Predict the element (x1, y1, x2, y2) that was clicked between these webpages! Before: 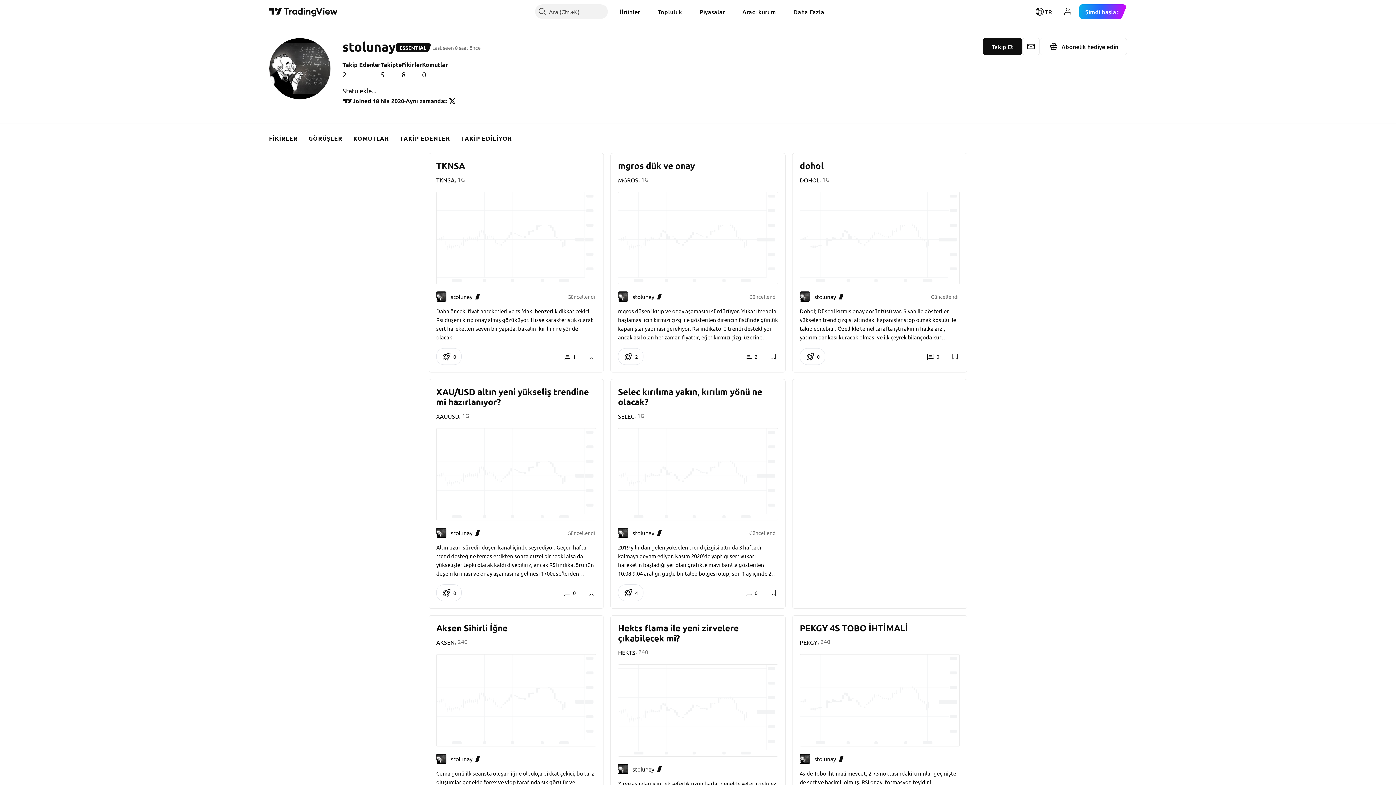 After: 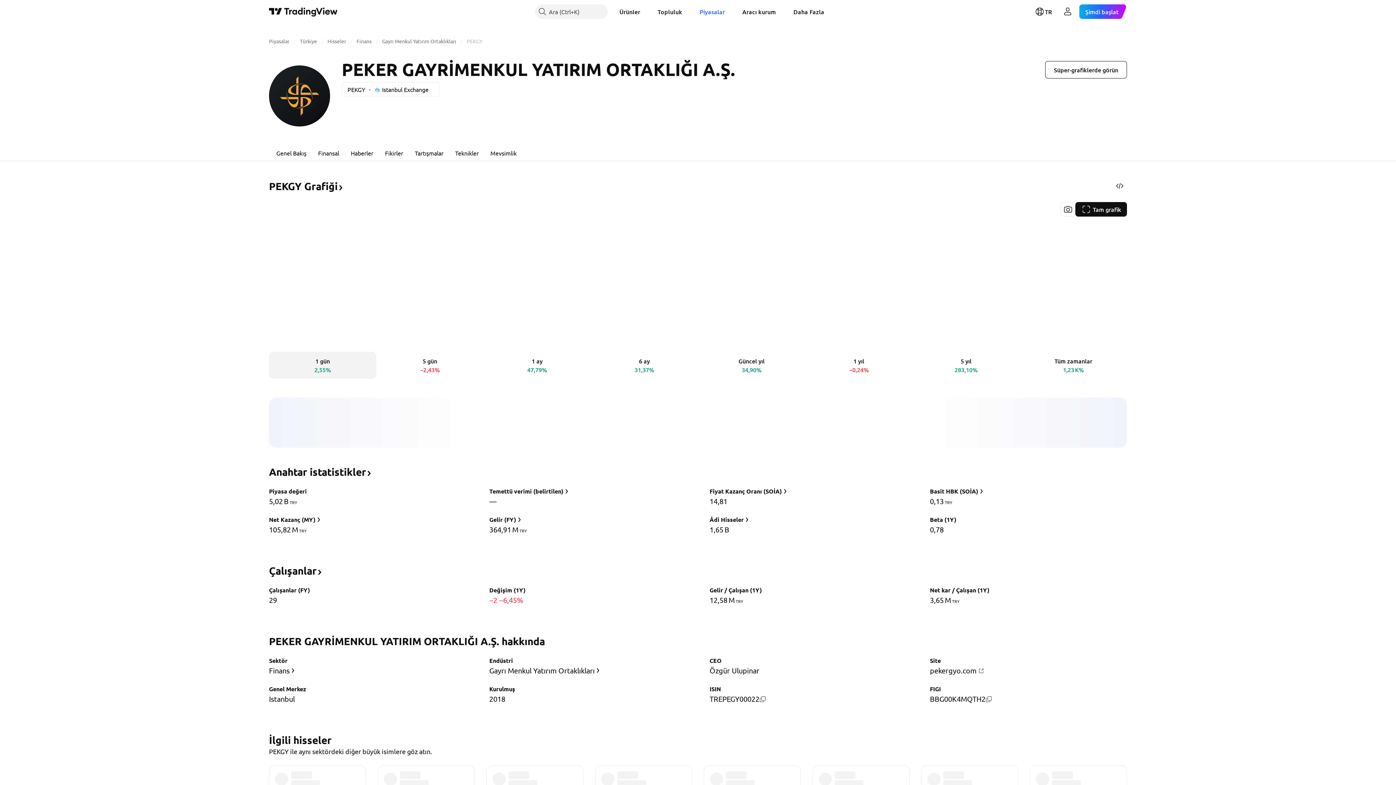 Action: label: PEKGY bbox: (800, 638, 817, 646)